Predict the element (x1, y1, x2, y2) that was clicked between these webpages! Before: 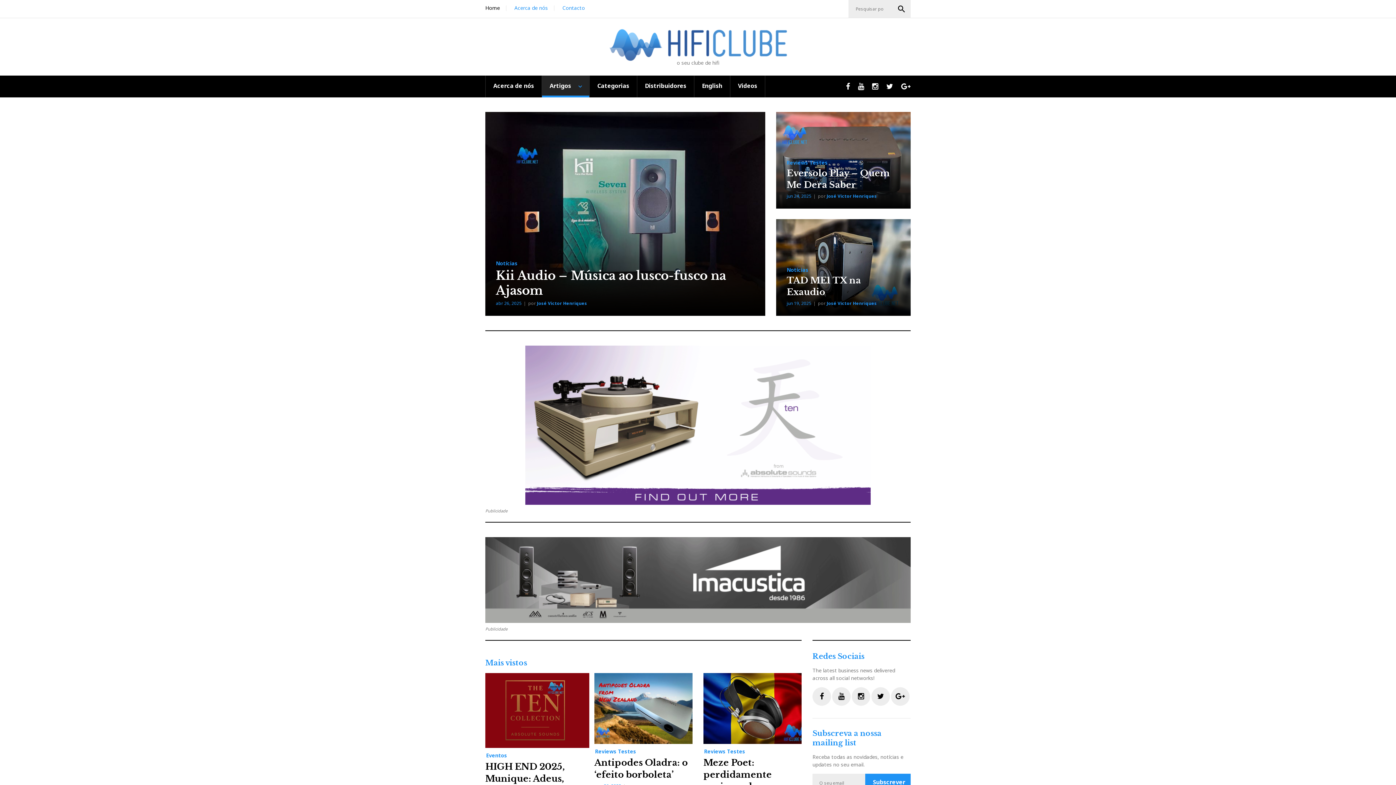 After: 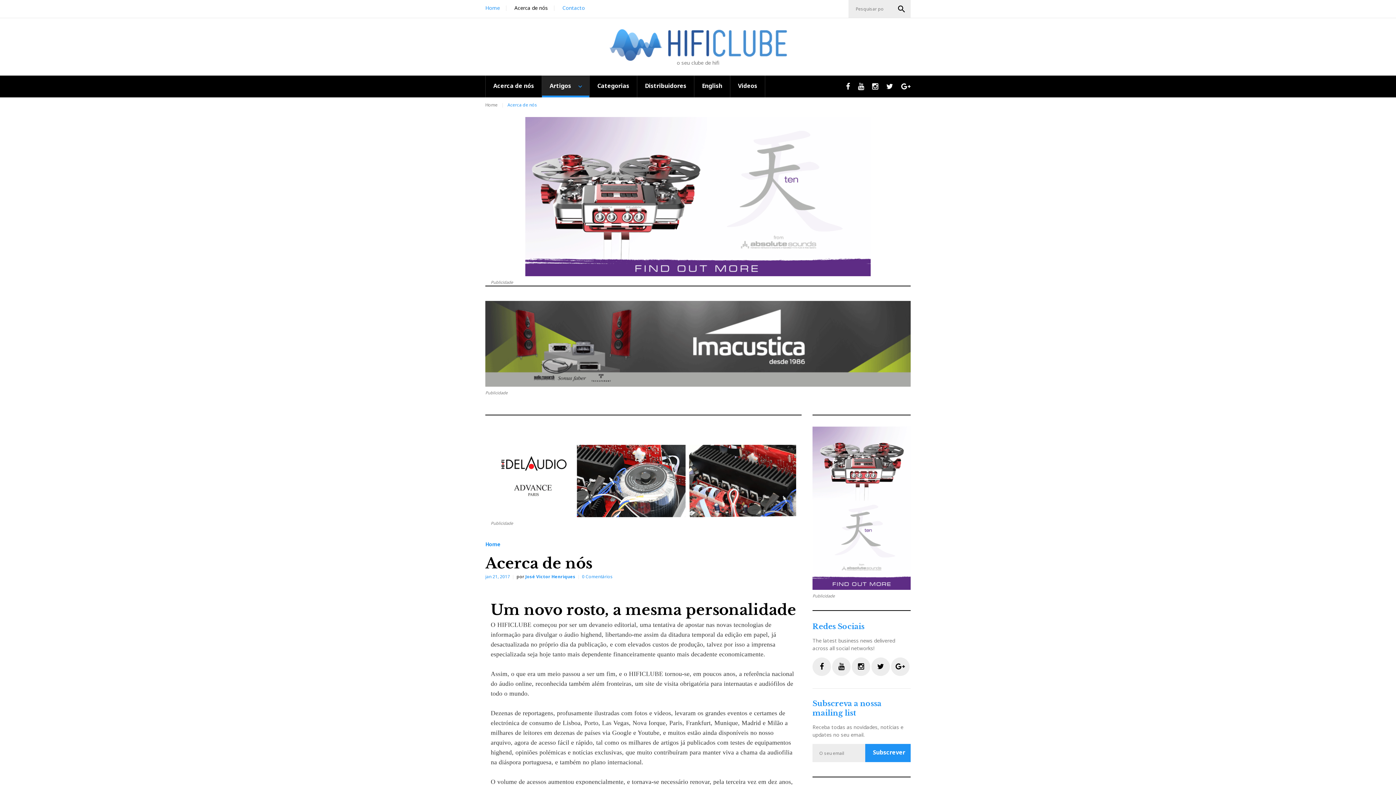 Action: bbox: (826, 300, 877, 306) label: José Victor Henriques